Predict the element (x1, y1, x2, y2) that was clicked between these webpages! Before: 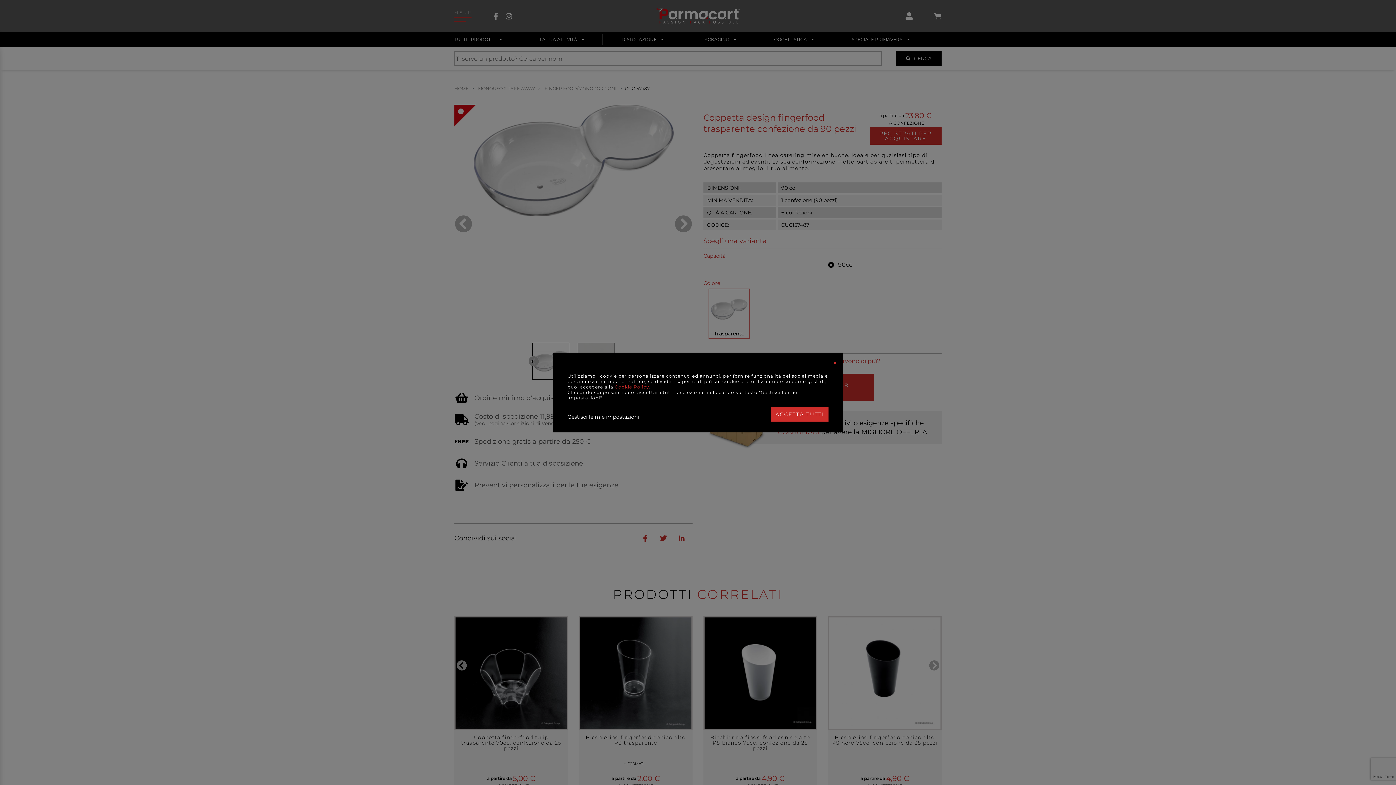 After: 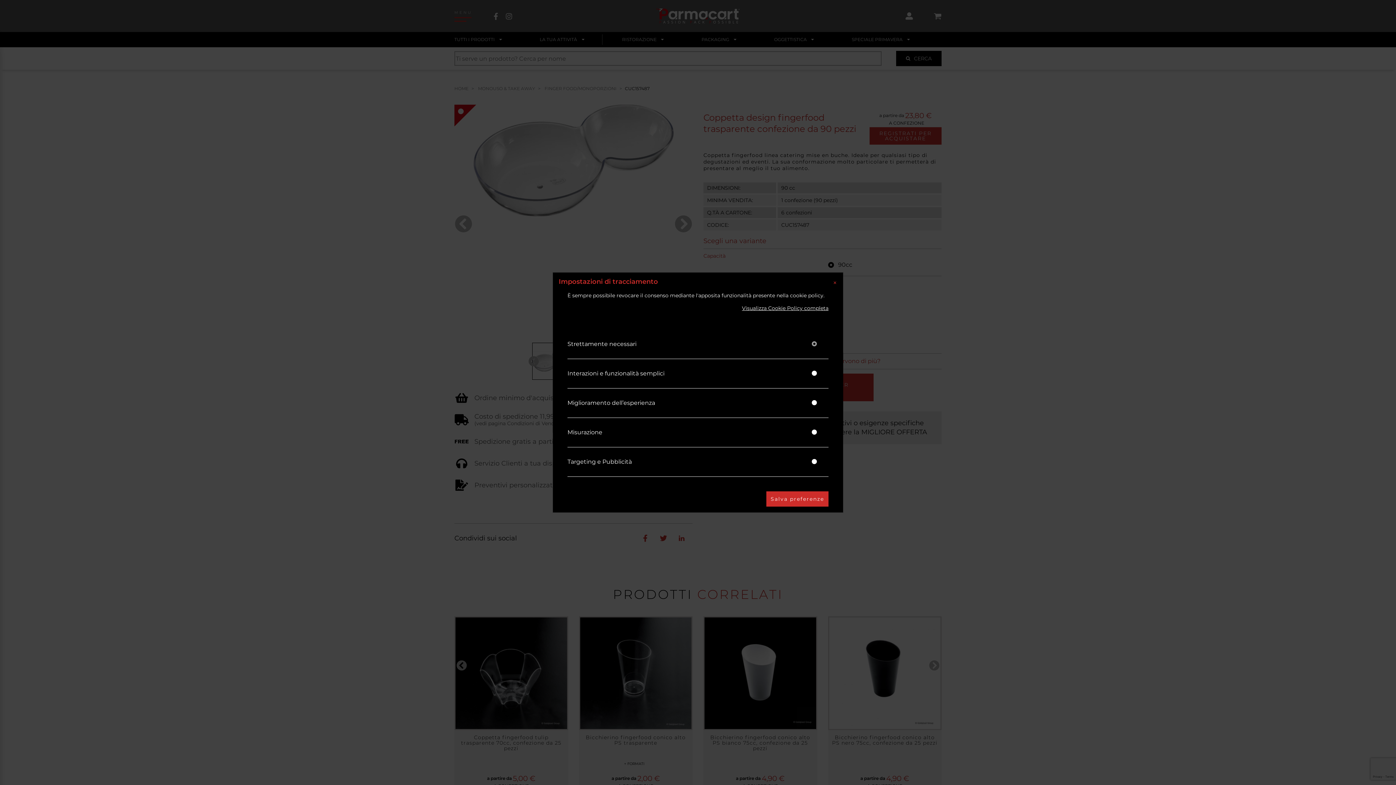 Action: bbox: (567, 414, 639, 419) label: Gestisci le mie impostazioni